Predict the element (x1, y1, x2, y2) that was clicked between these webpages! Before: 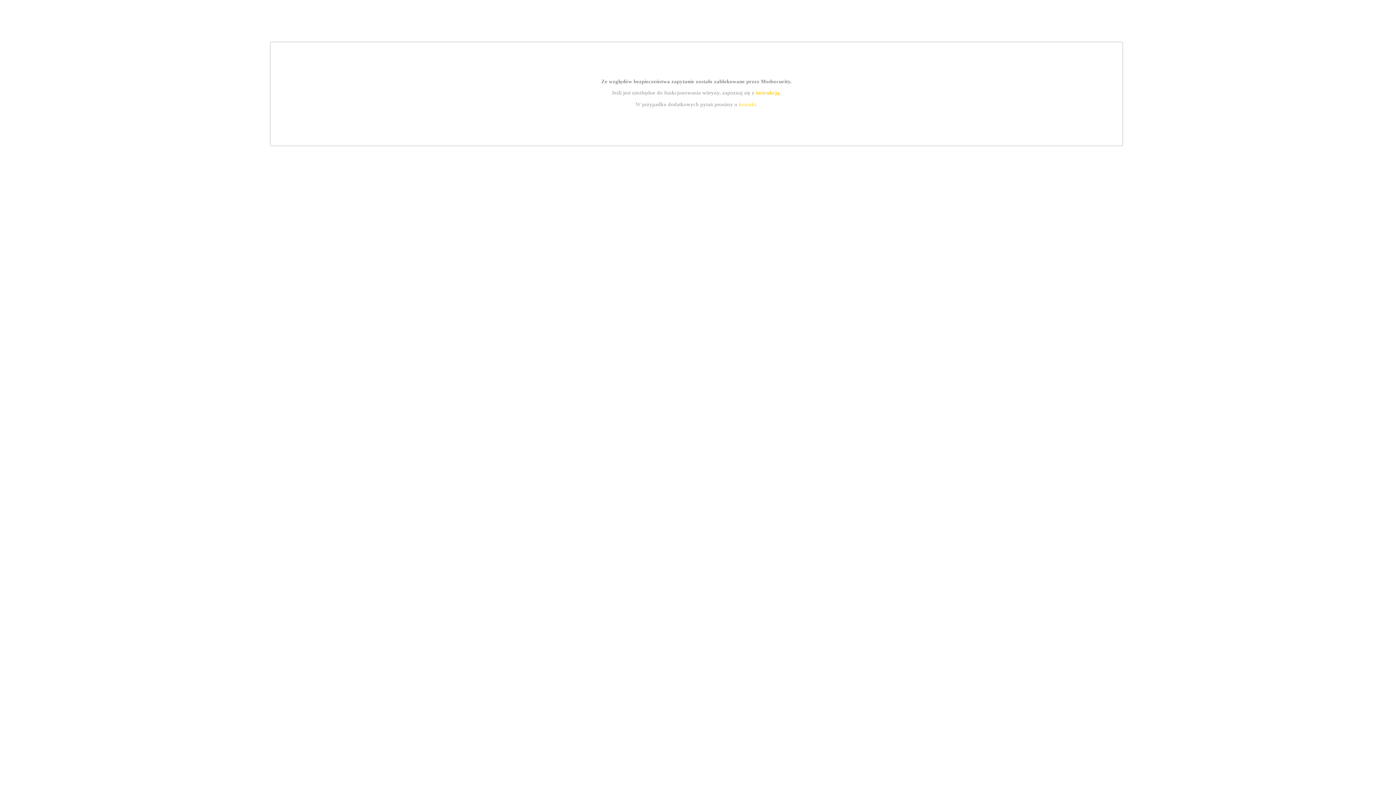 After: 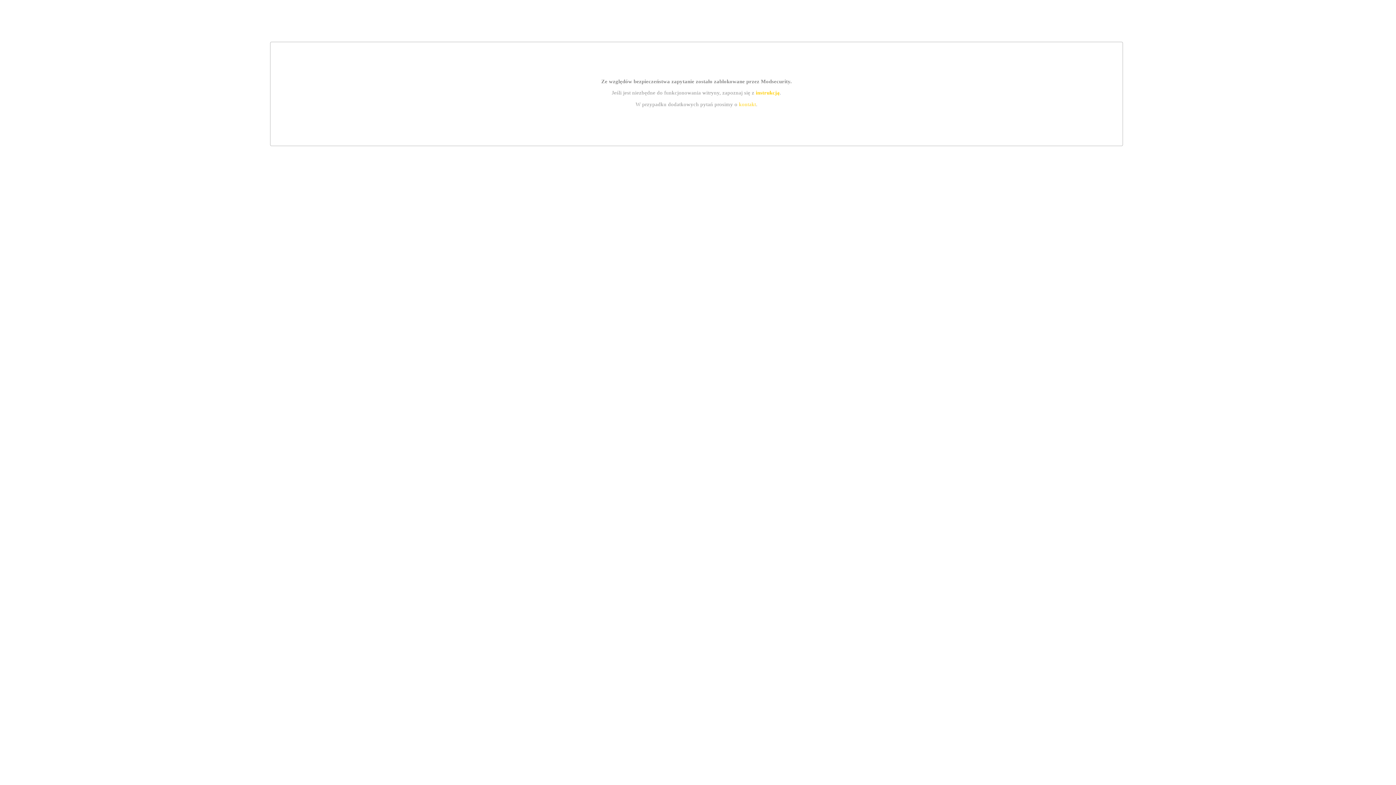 Action: bbox: (755, 89, 779, 95) label: instrukcją